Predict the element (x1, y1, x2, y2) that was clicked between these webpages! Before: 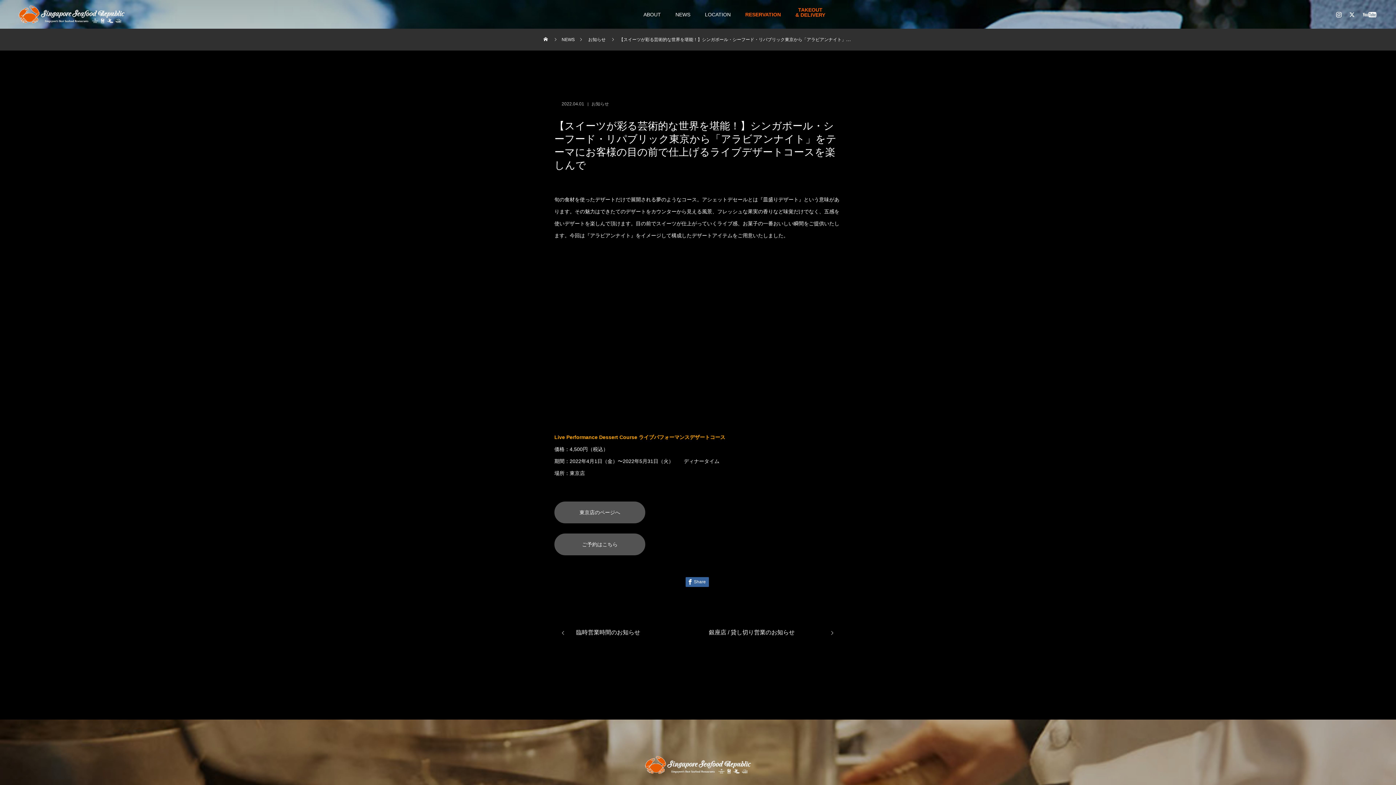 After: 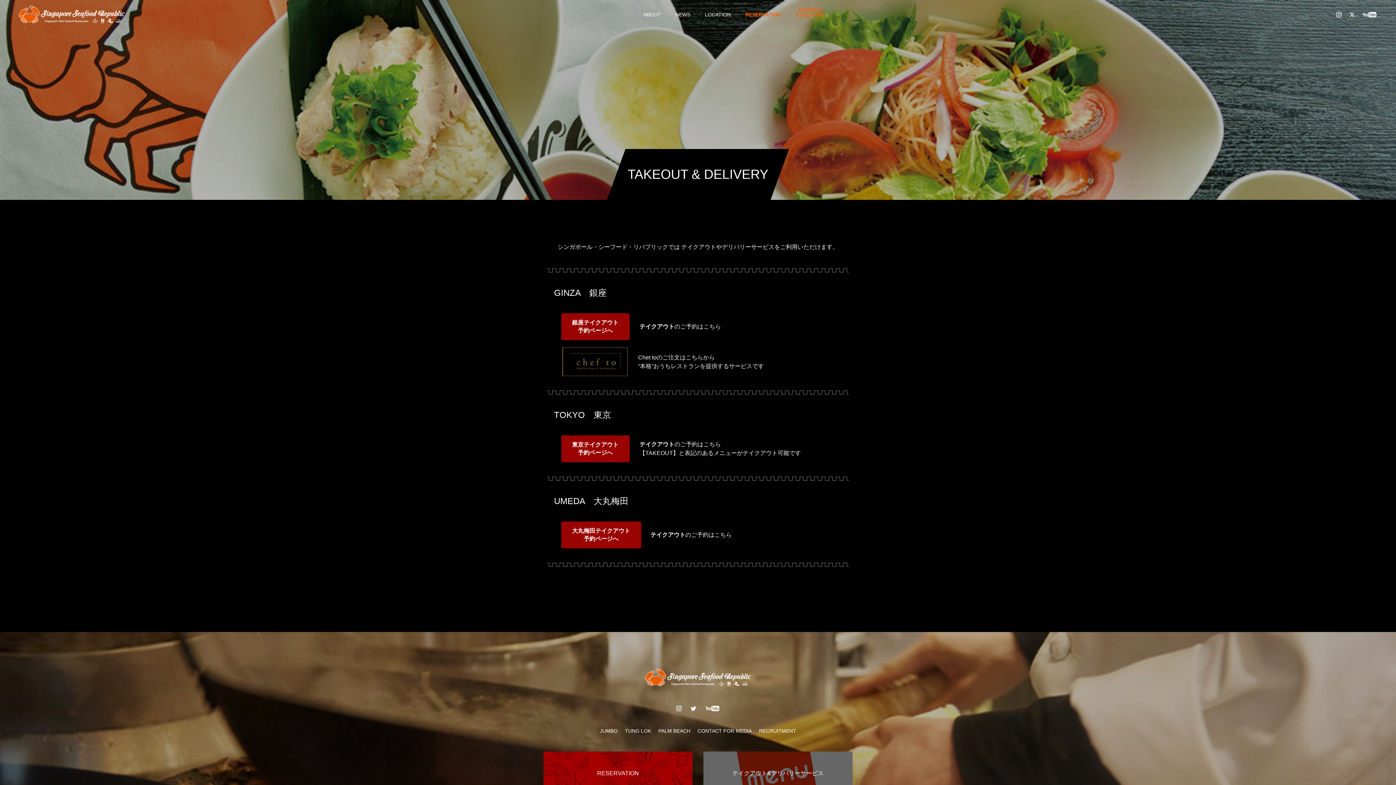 Action: label: TAKEOUT
& DELIVERY bbox: (788, 0, 832, 29)